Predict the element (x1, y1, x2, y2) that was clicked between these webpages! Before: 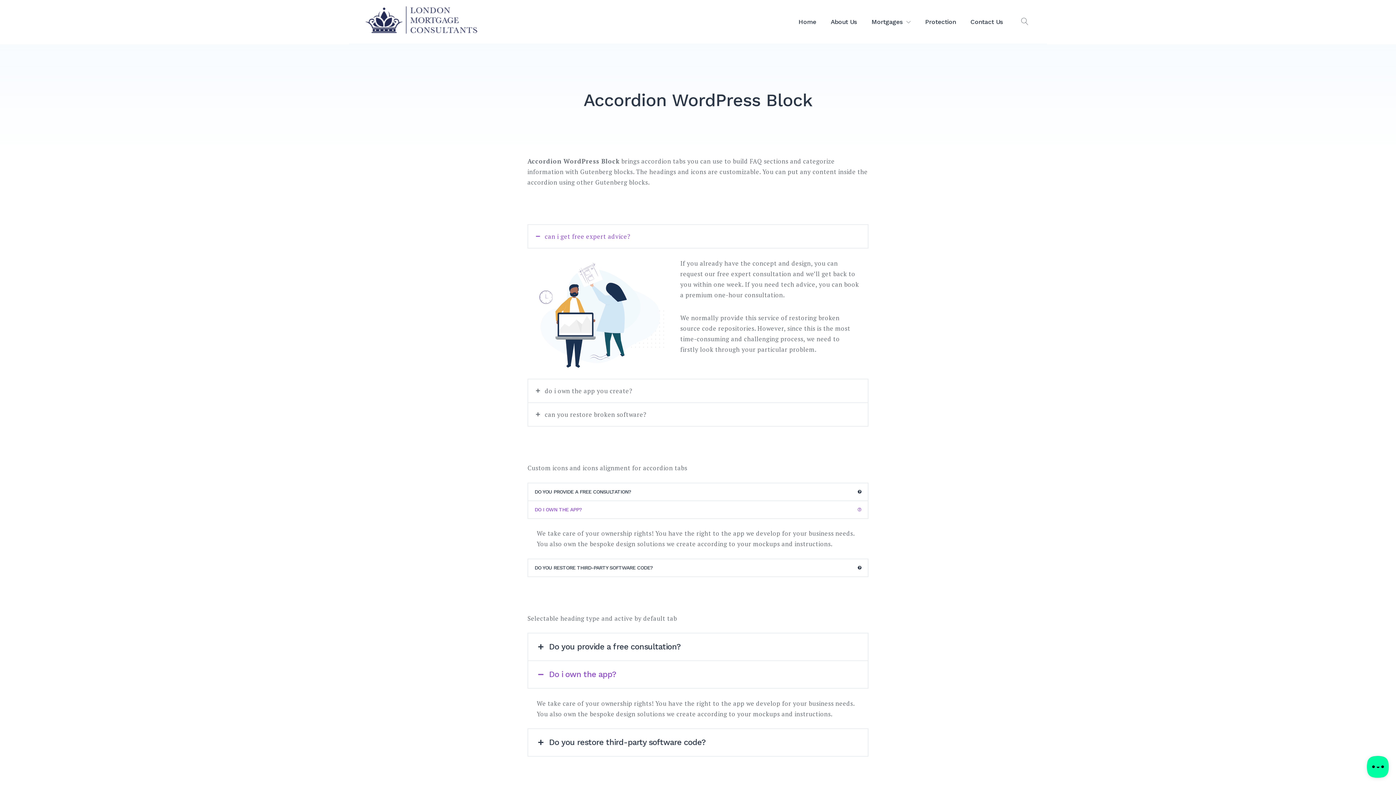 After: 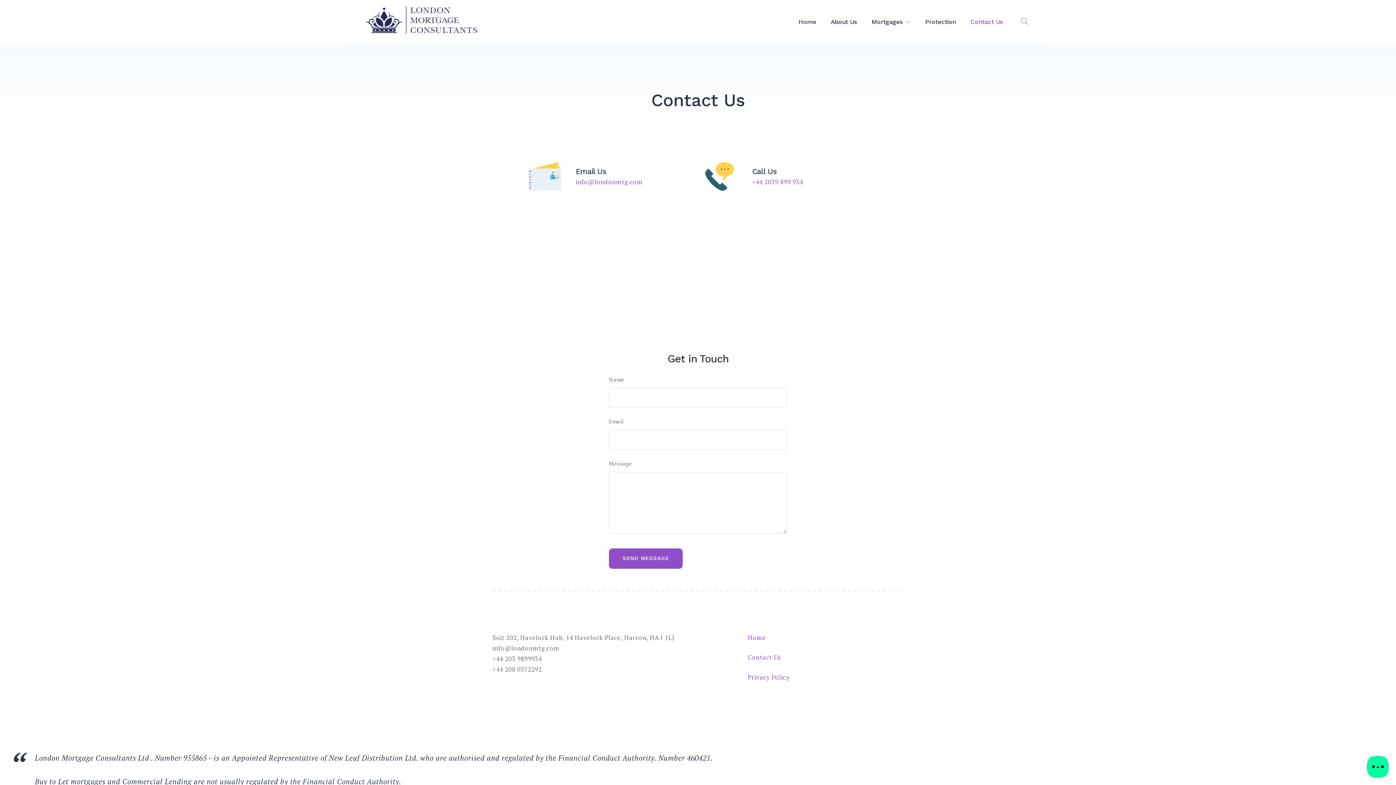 Action: label: Contact Us bbox: (963, 12, 1010, 31)